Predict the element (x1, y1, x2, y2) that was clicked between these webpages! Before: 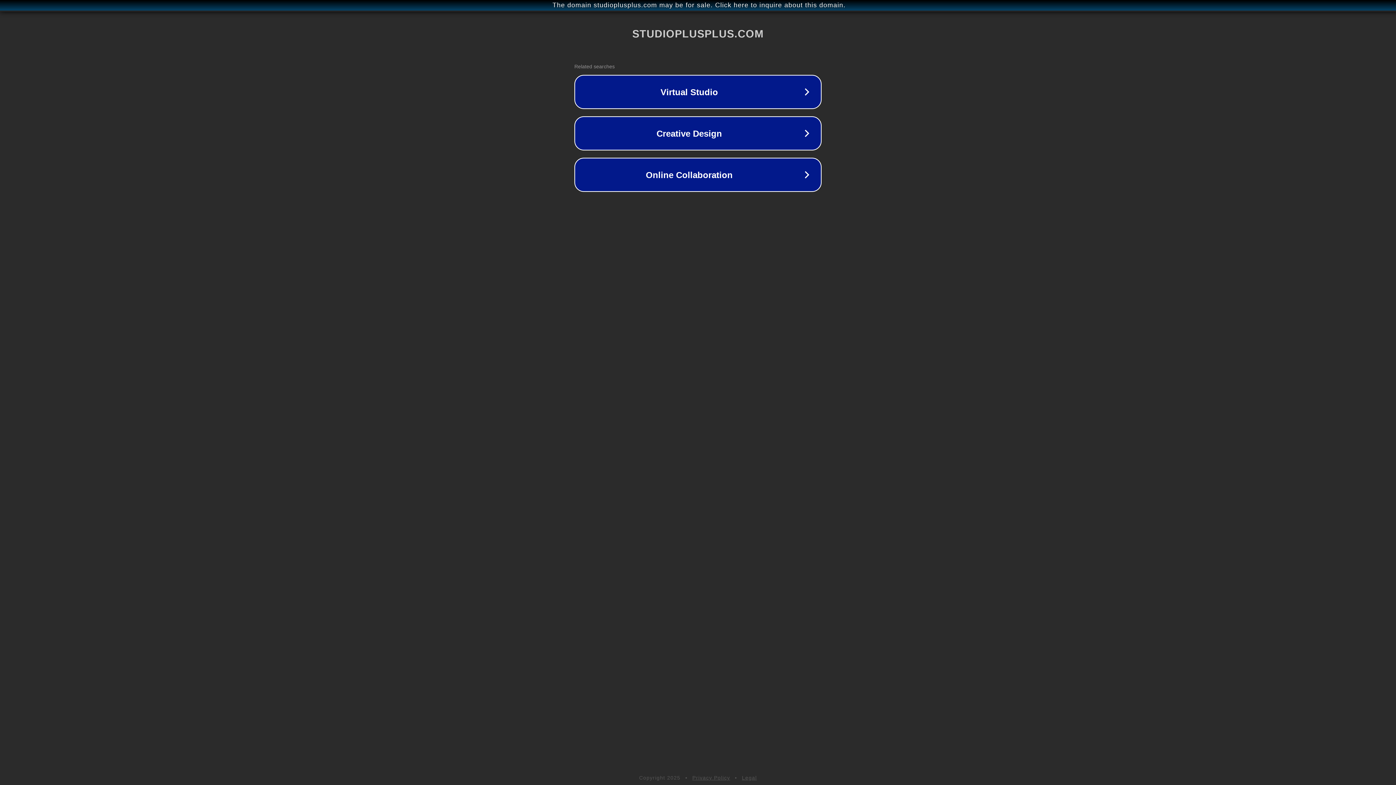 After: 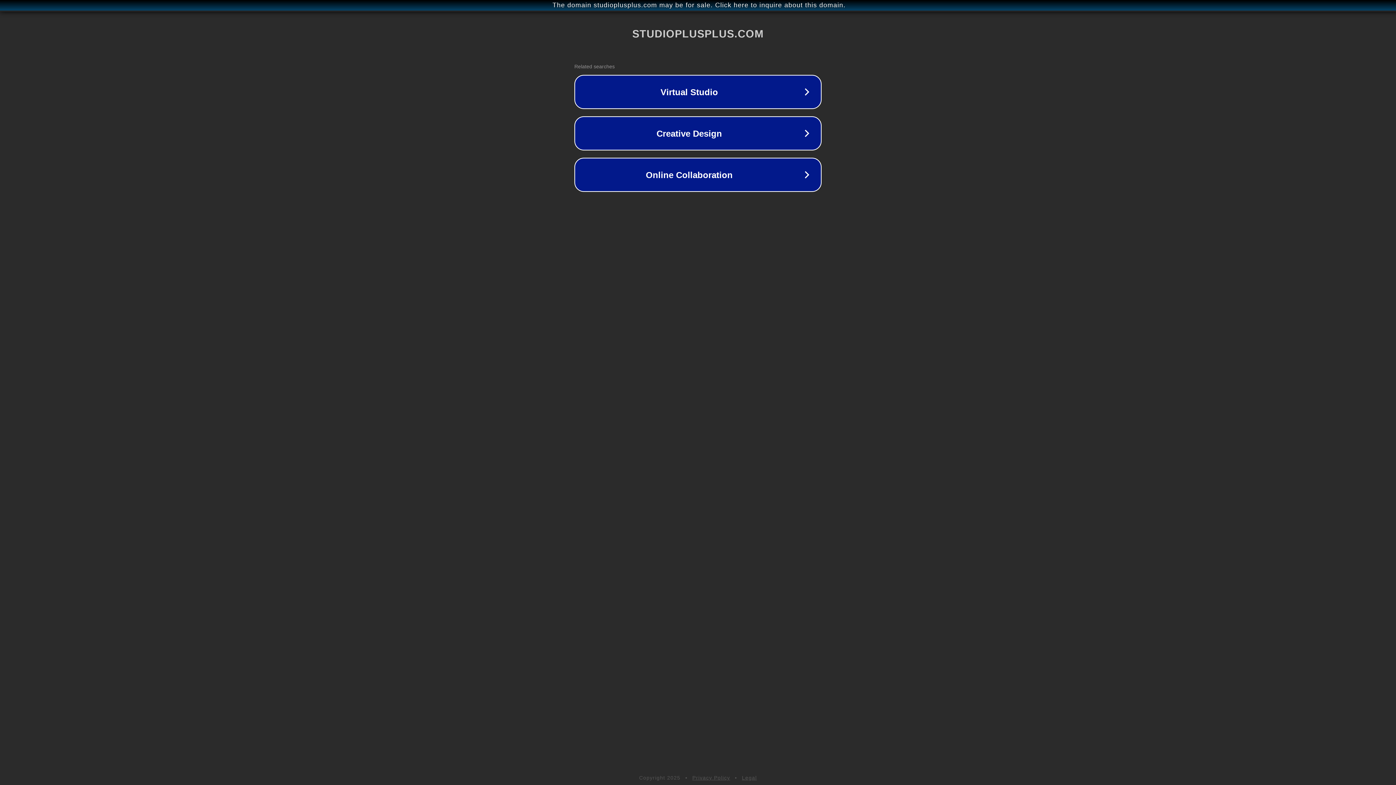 Action: label: Privacy Policy bbox: (692, 775, 730, 781)